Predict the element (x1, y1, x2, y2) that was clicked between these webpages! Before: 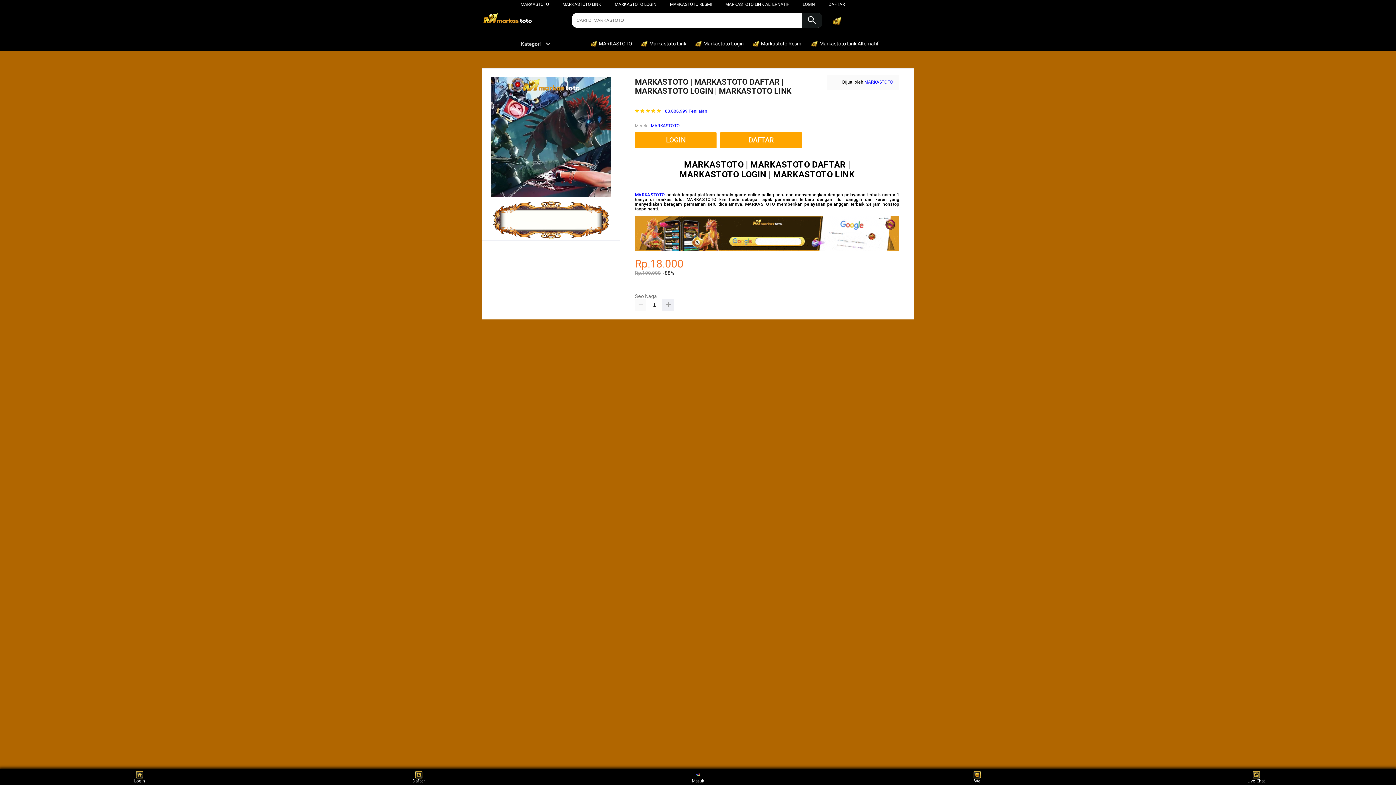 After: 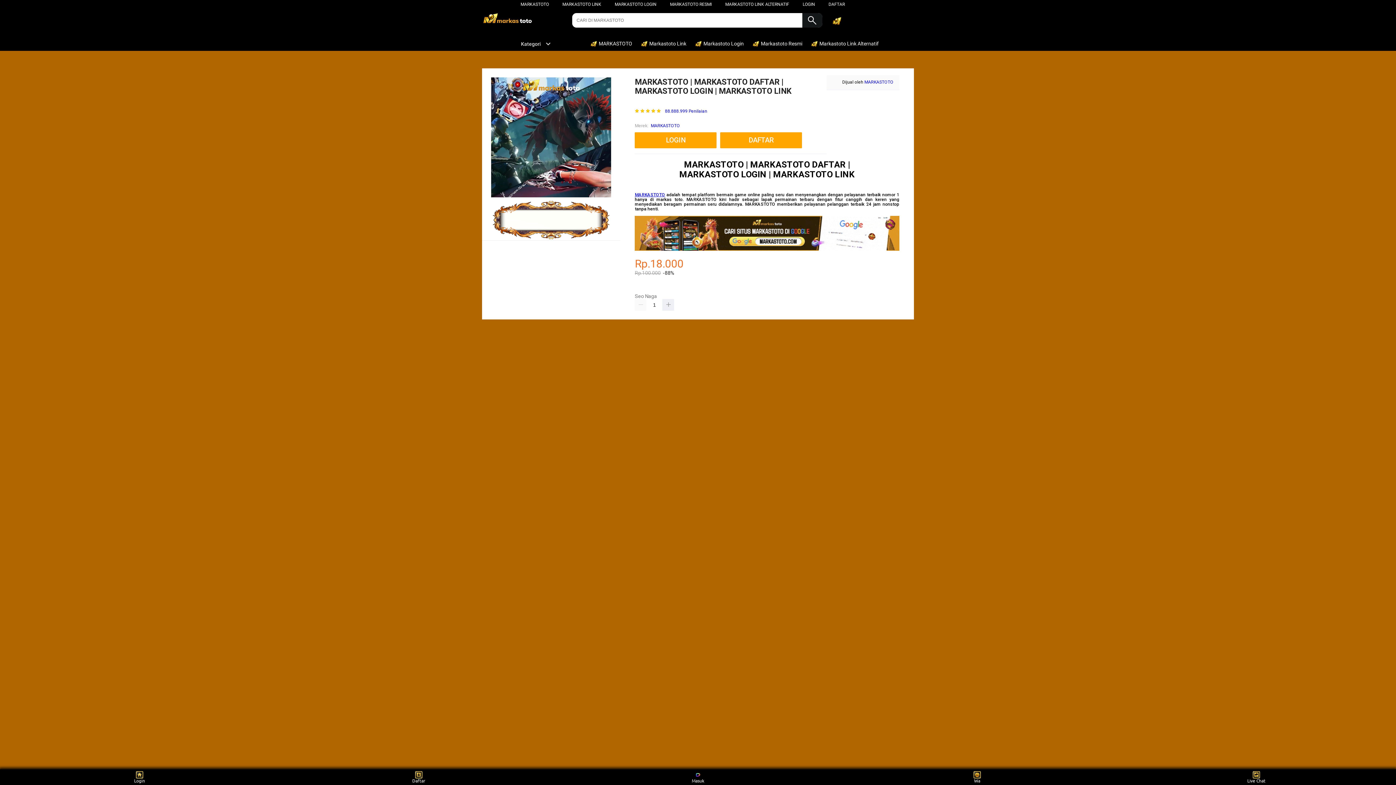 Action: bbox: (651, 122, 680, 129) label: MARKASTOTO